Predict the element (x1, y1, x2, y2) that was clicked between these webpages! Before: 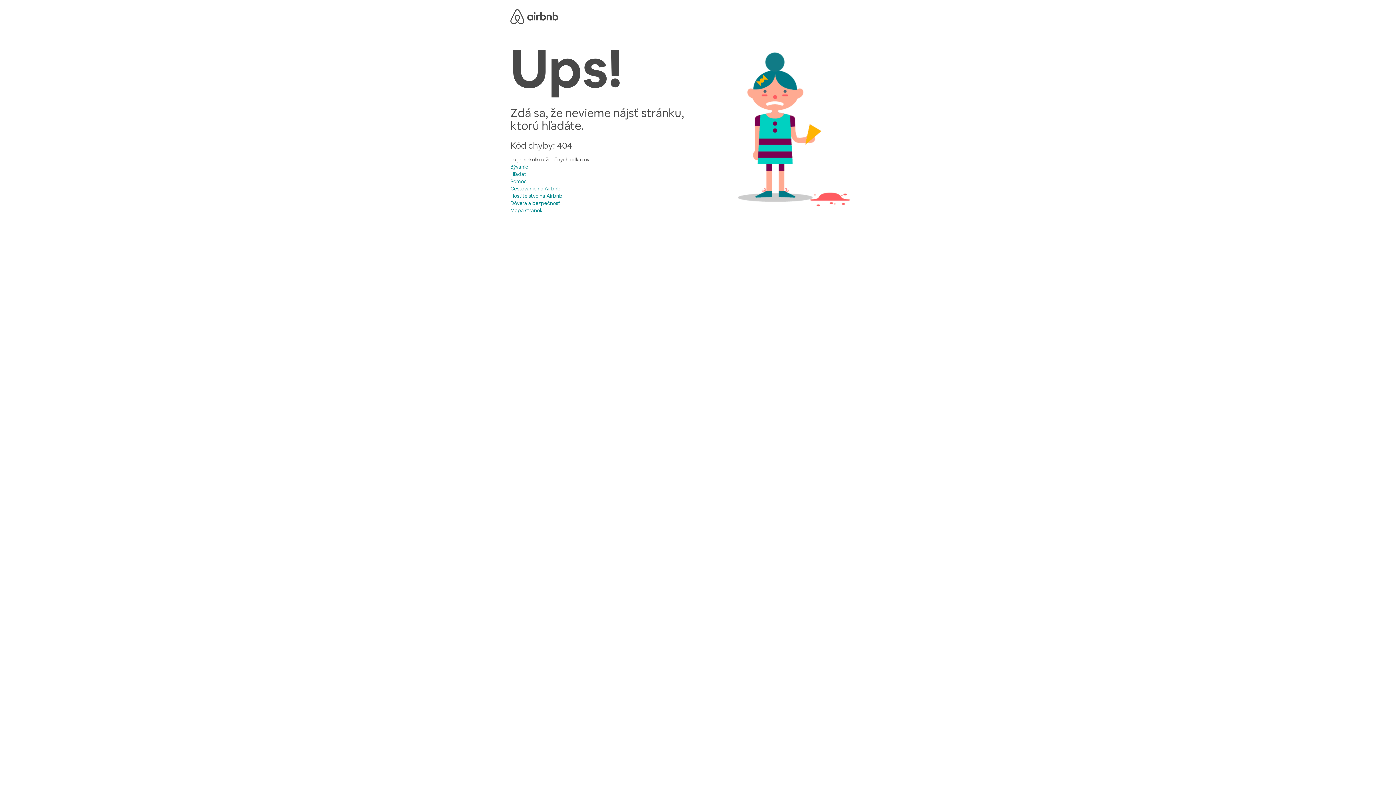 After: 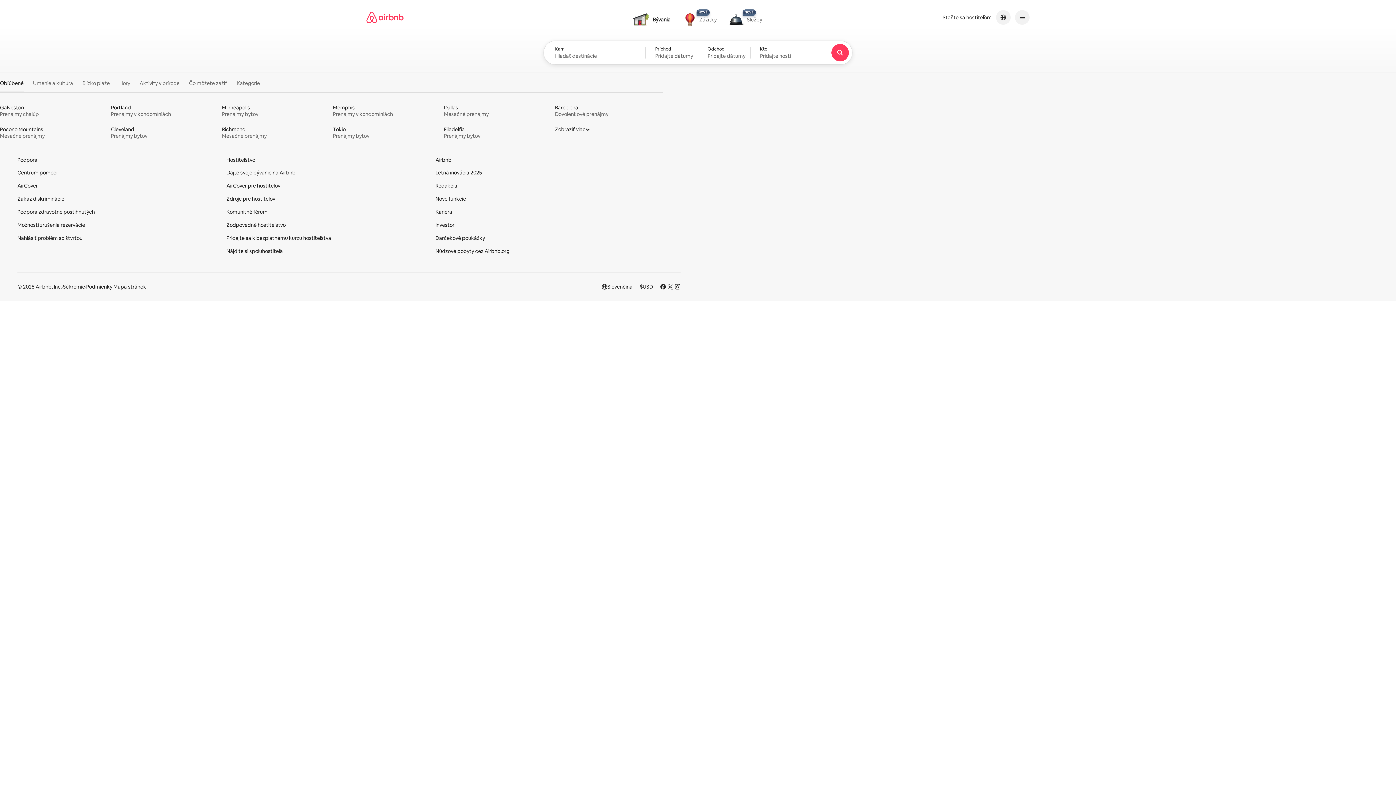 Action: bbox: (510, 170, 526, 177) label: Hľadať